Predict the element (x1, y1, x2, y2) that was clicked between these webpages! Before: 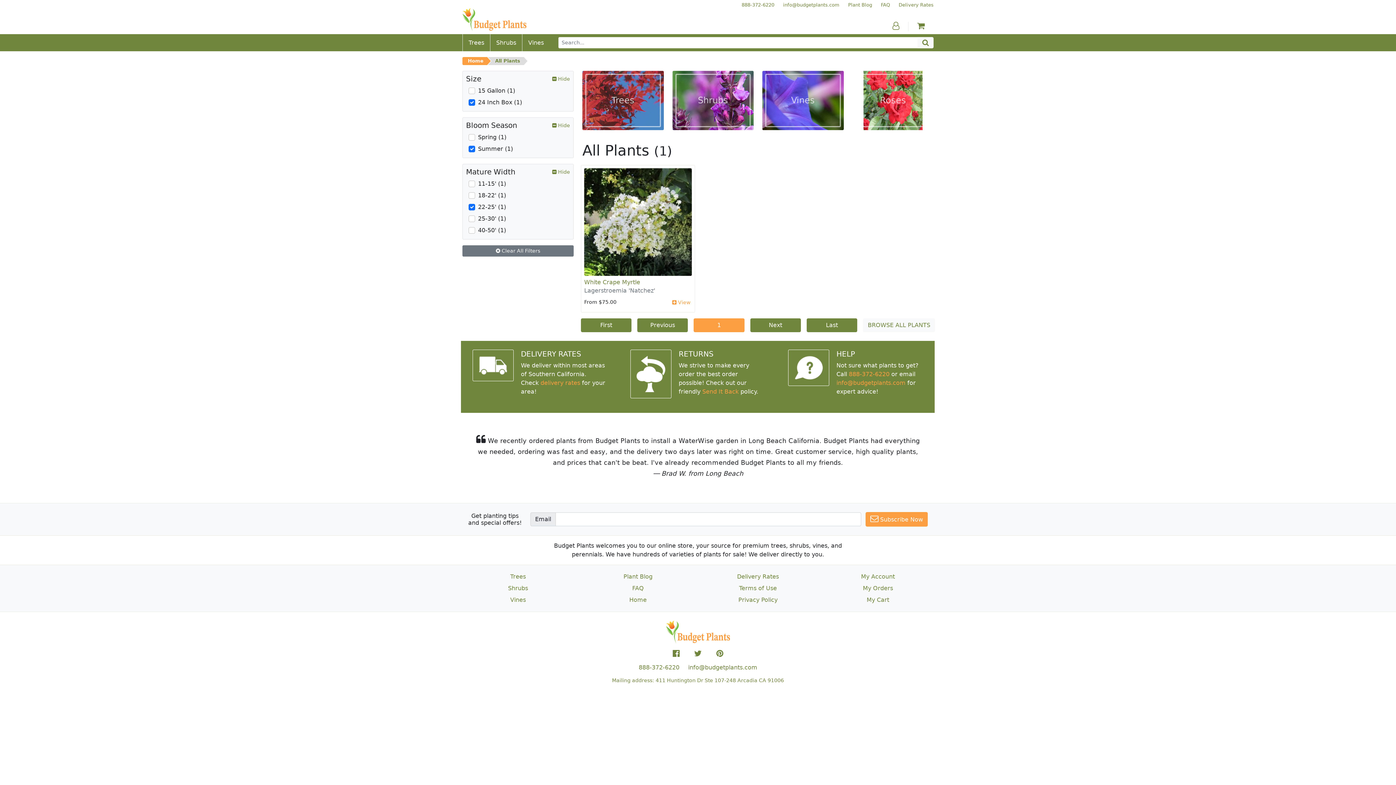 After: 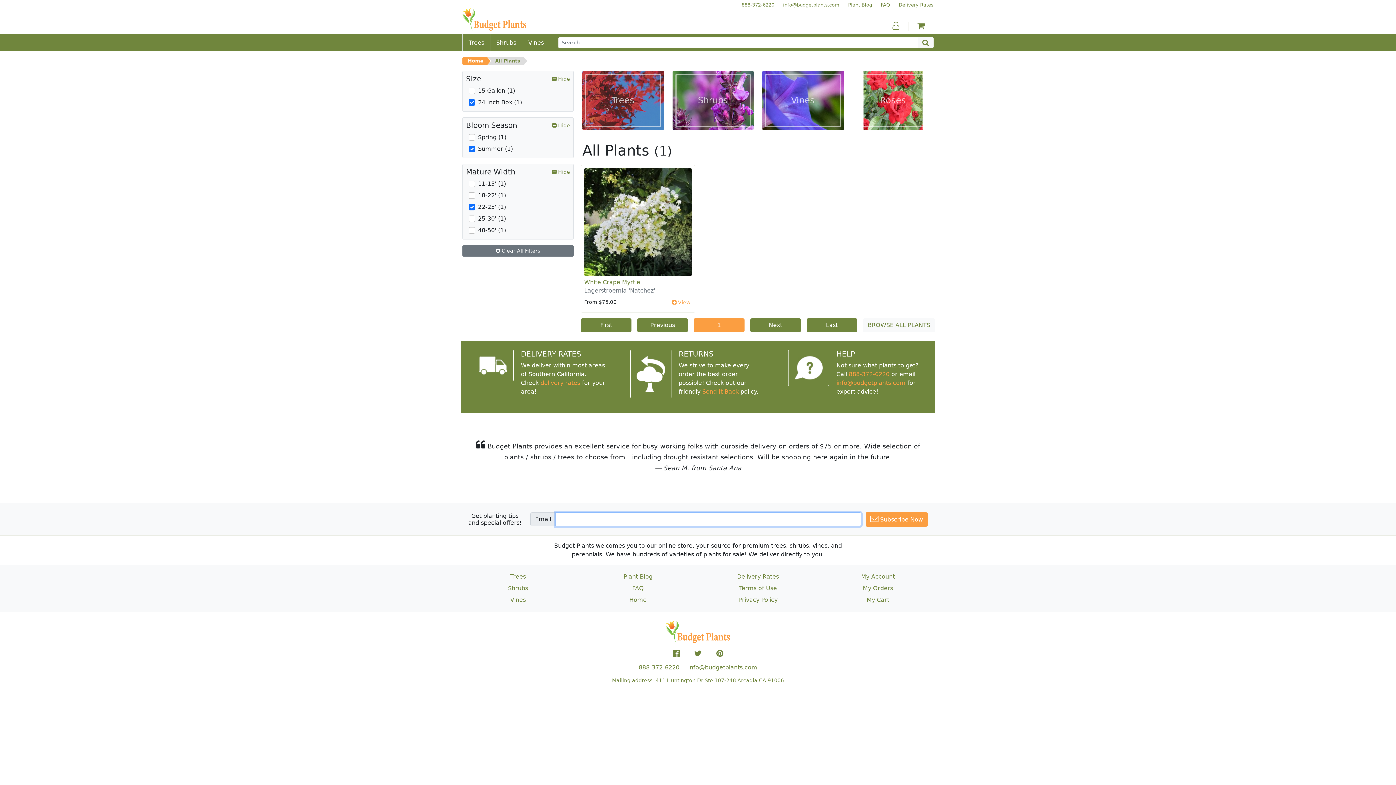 Action: bbox: (865, 512, 928, 526) label:  Subscribe Now